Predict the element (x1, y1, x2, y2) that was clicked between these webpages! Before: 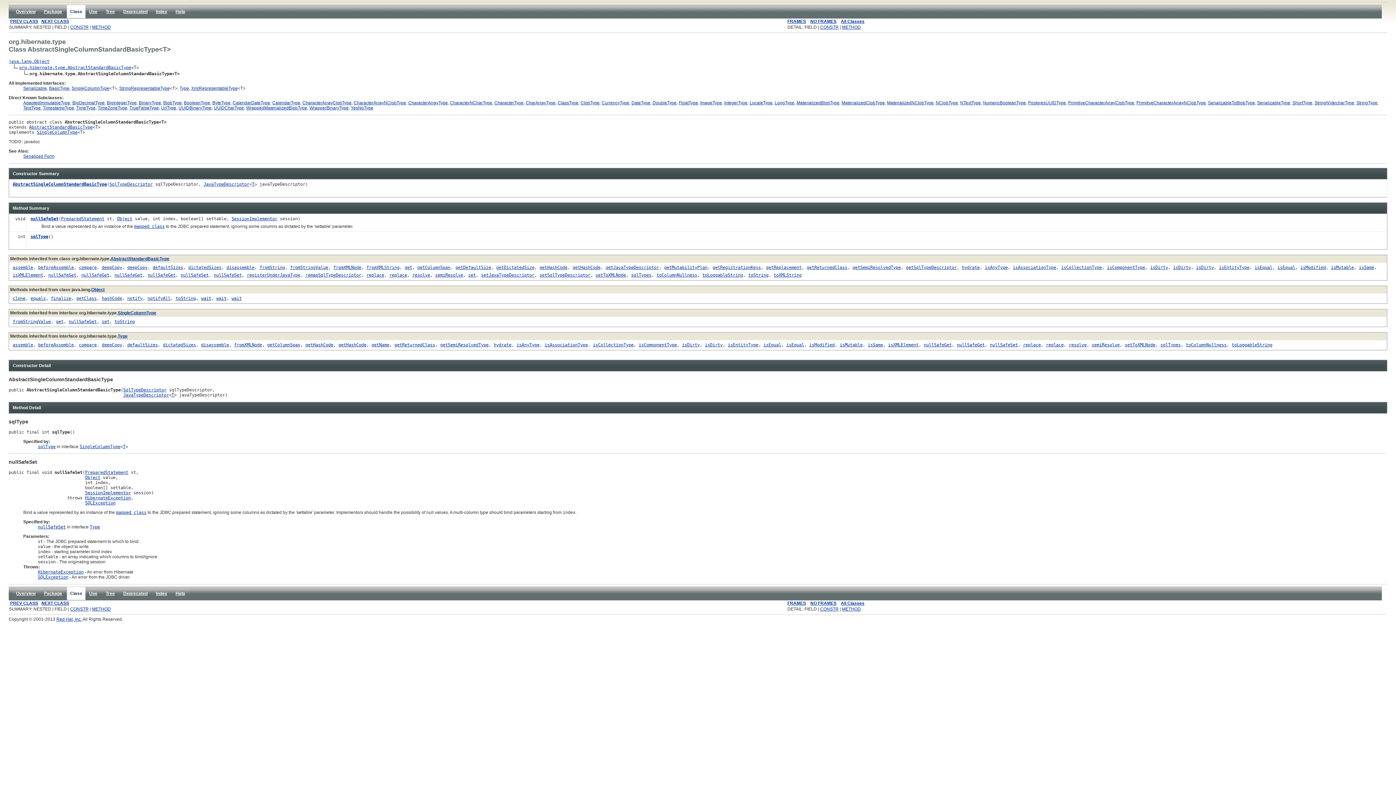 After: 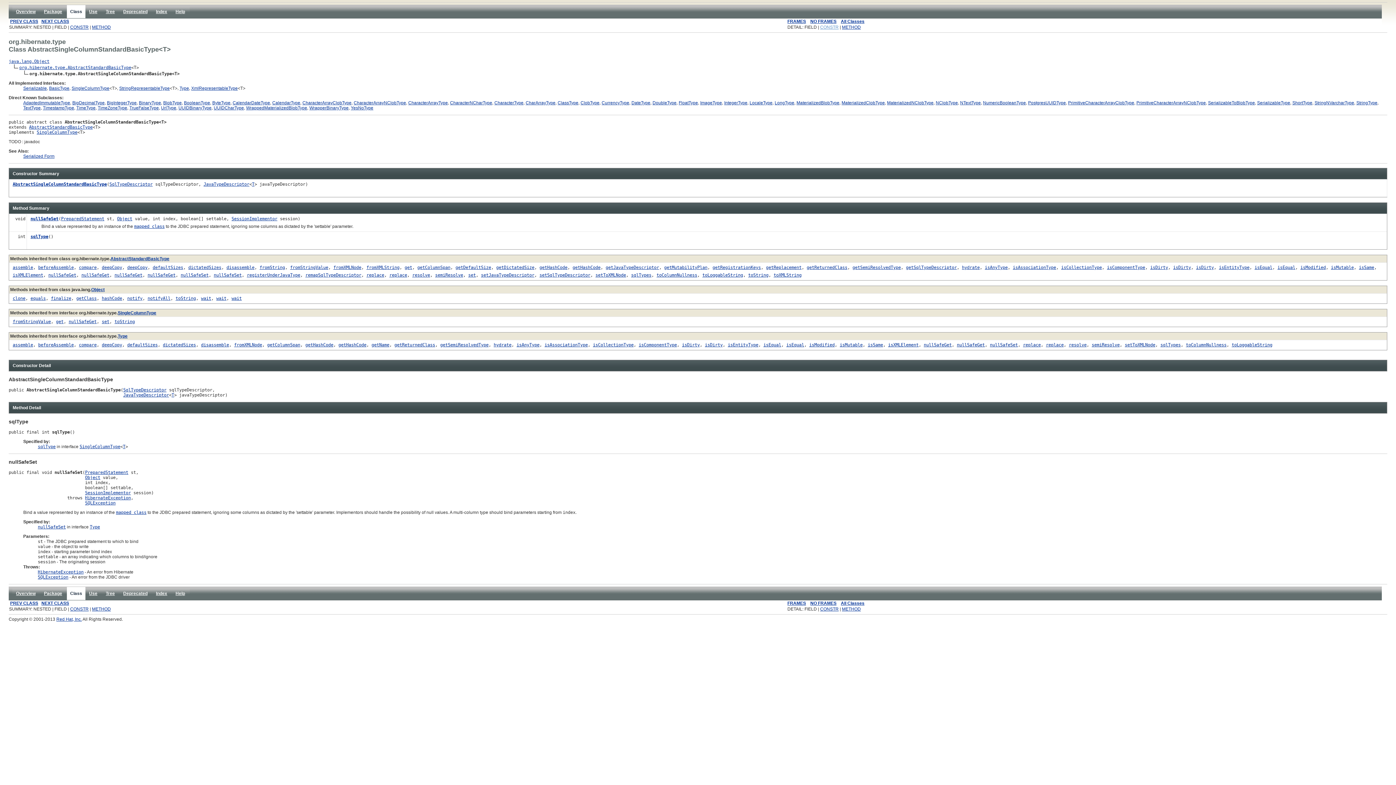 Action: bbox: (820, 24, 838, 29) label: CONSTR